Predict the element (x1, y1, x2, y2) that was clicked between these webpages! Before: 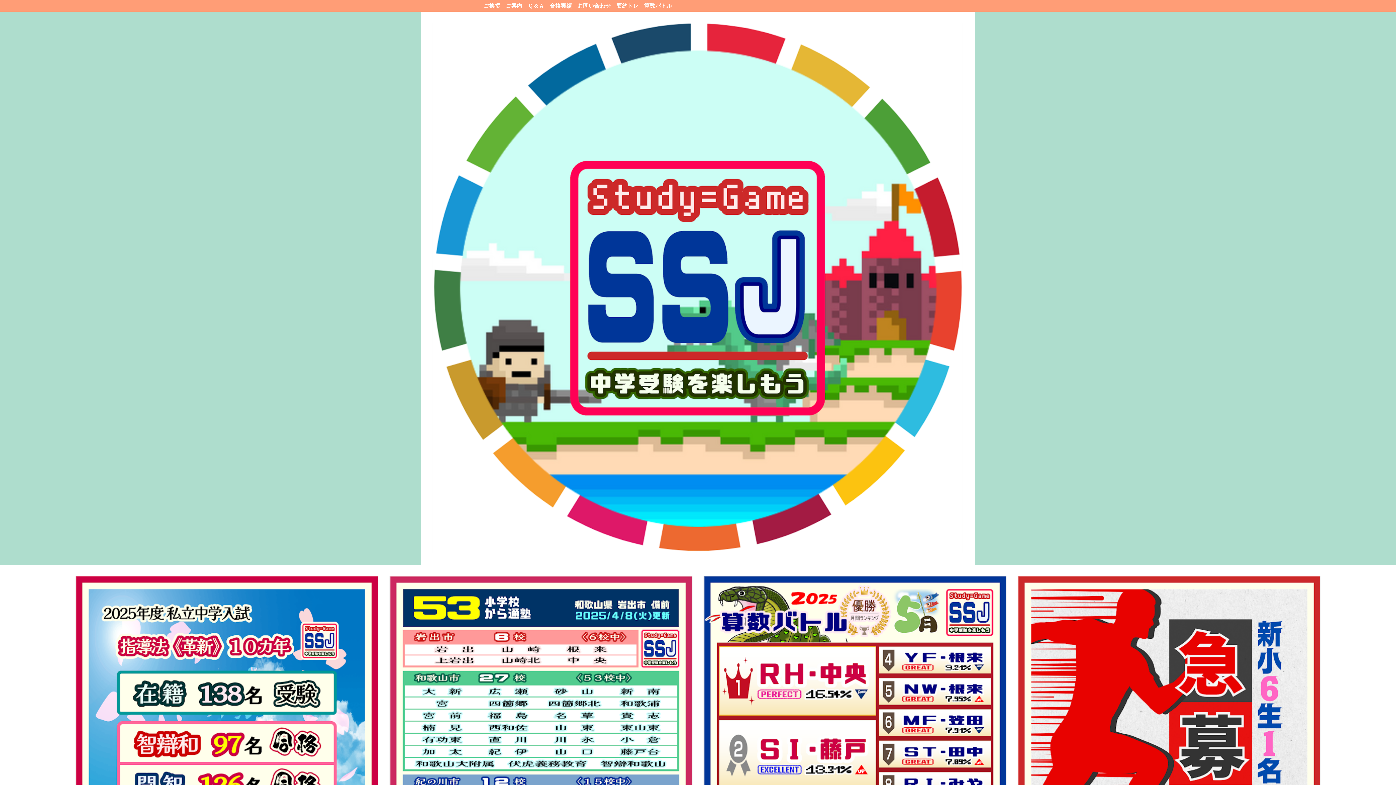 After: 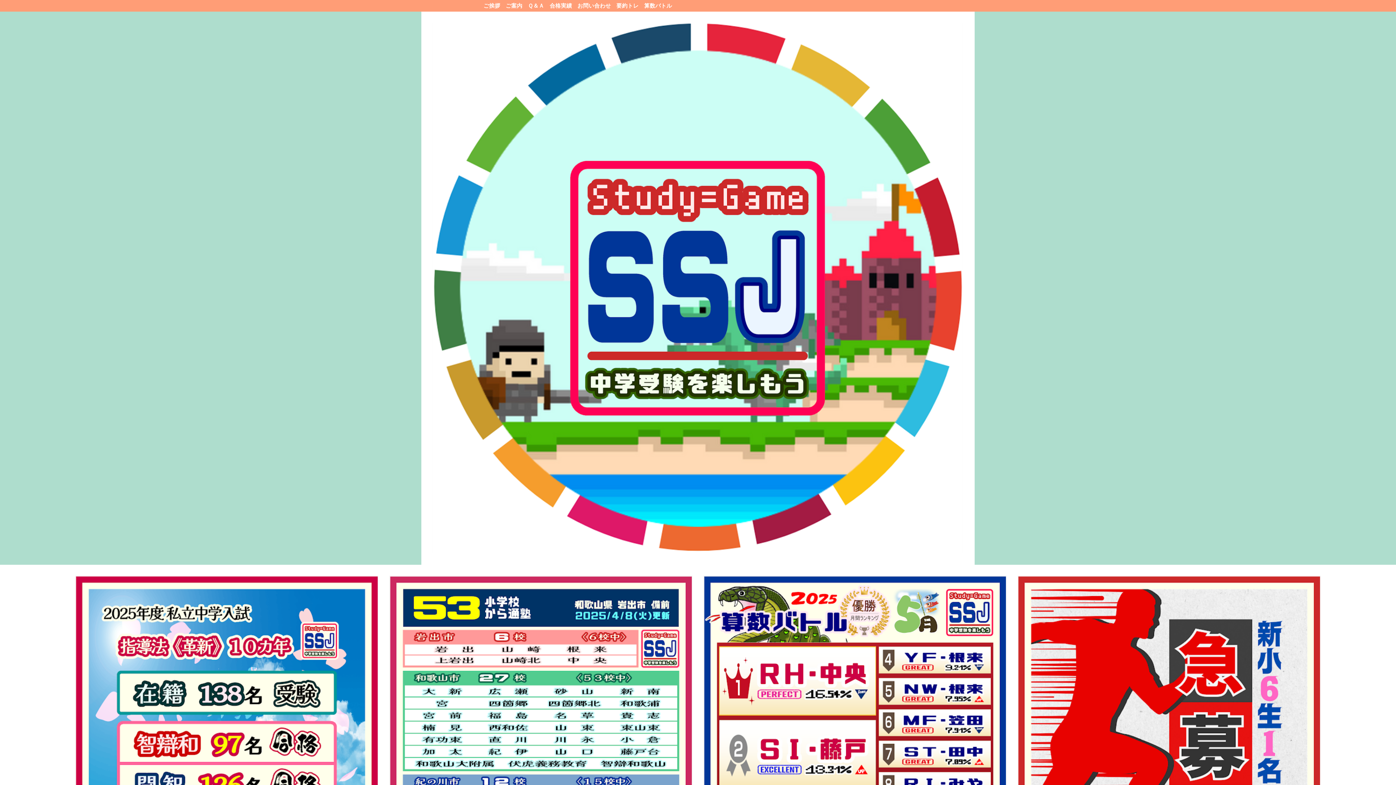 Action: label: お問い合わせ bbox: (577, 2, 611, 8)